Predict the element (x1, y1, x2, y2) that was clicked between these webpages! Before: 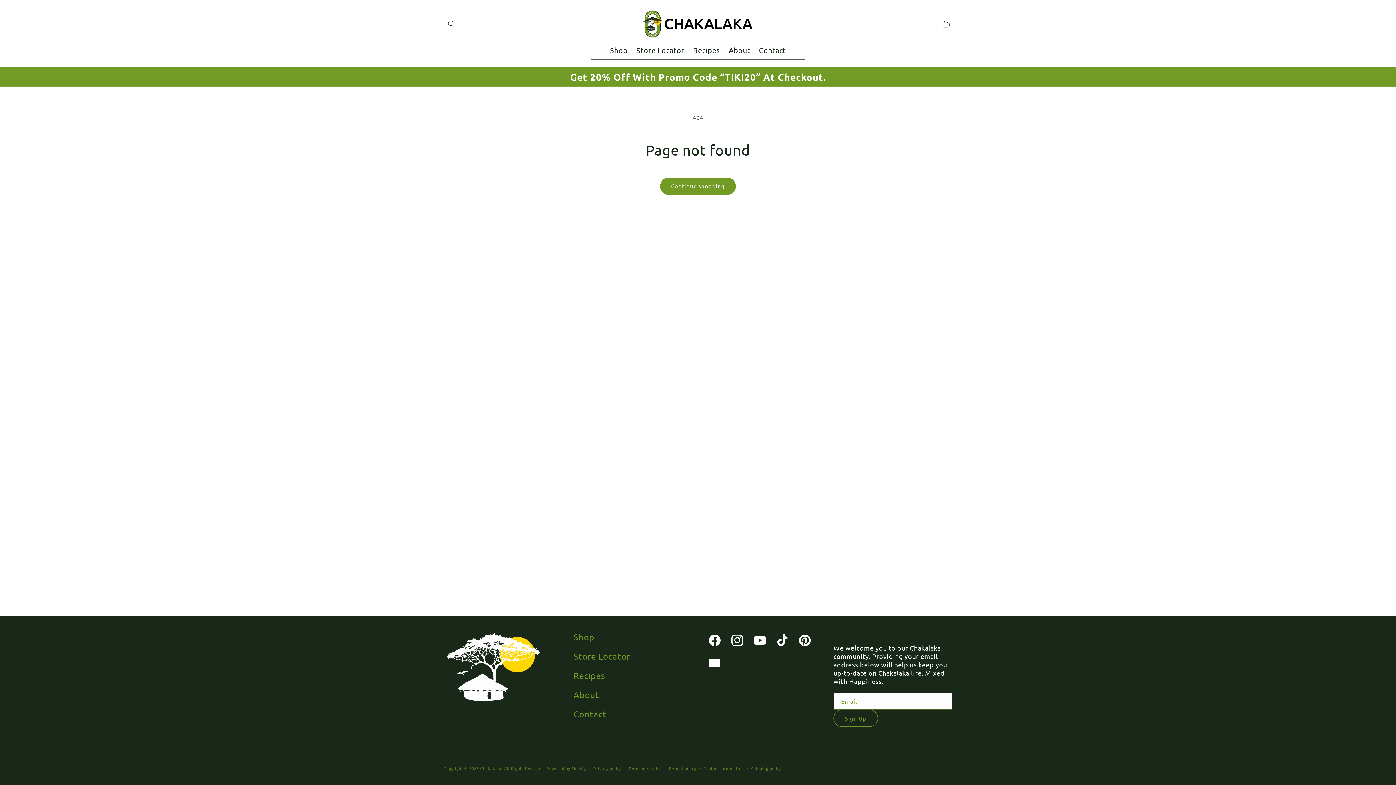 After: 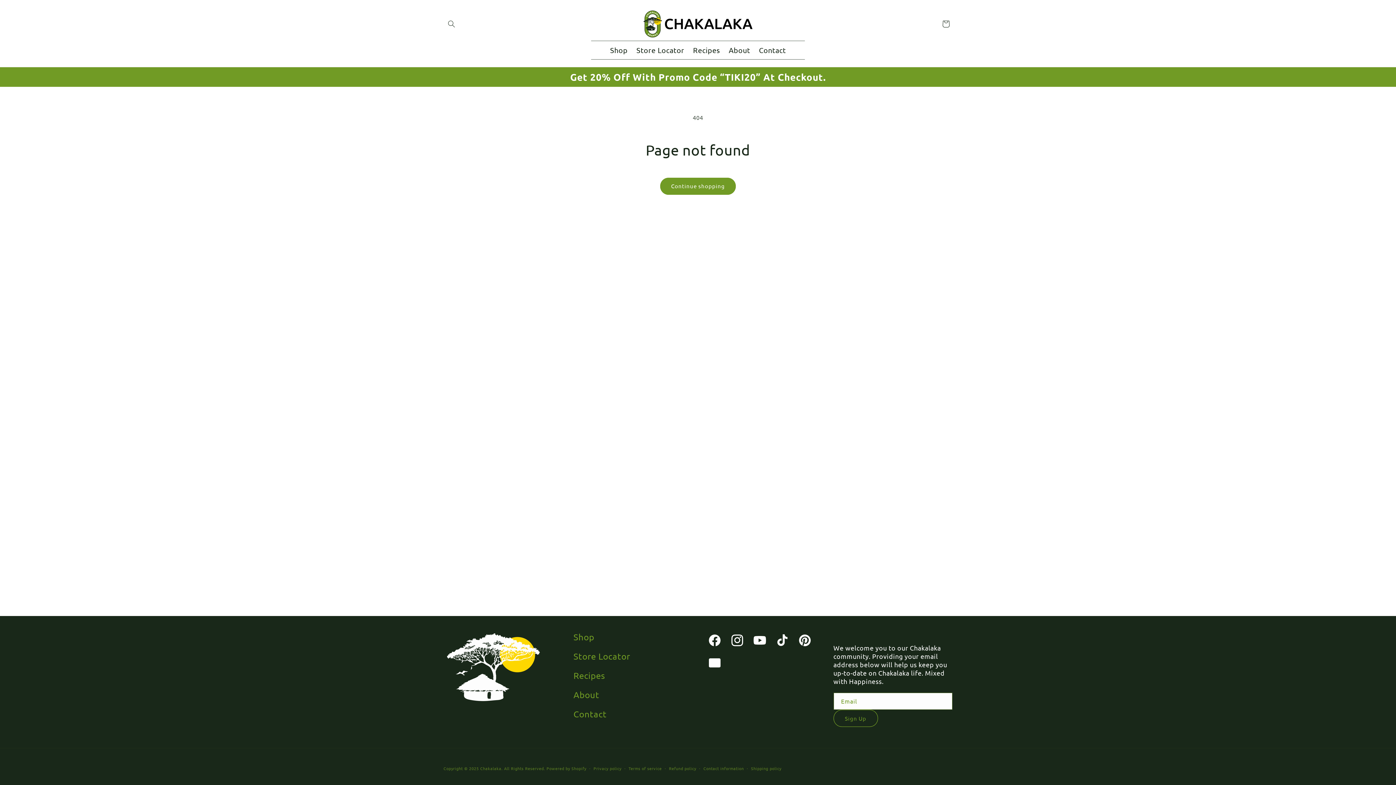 Action: label: Facebook bbox: (703, 652, 726, 674)